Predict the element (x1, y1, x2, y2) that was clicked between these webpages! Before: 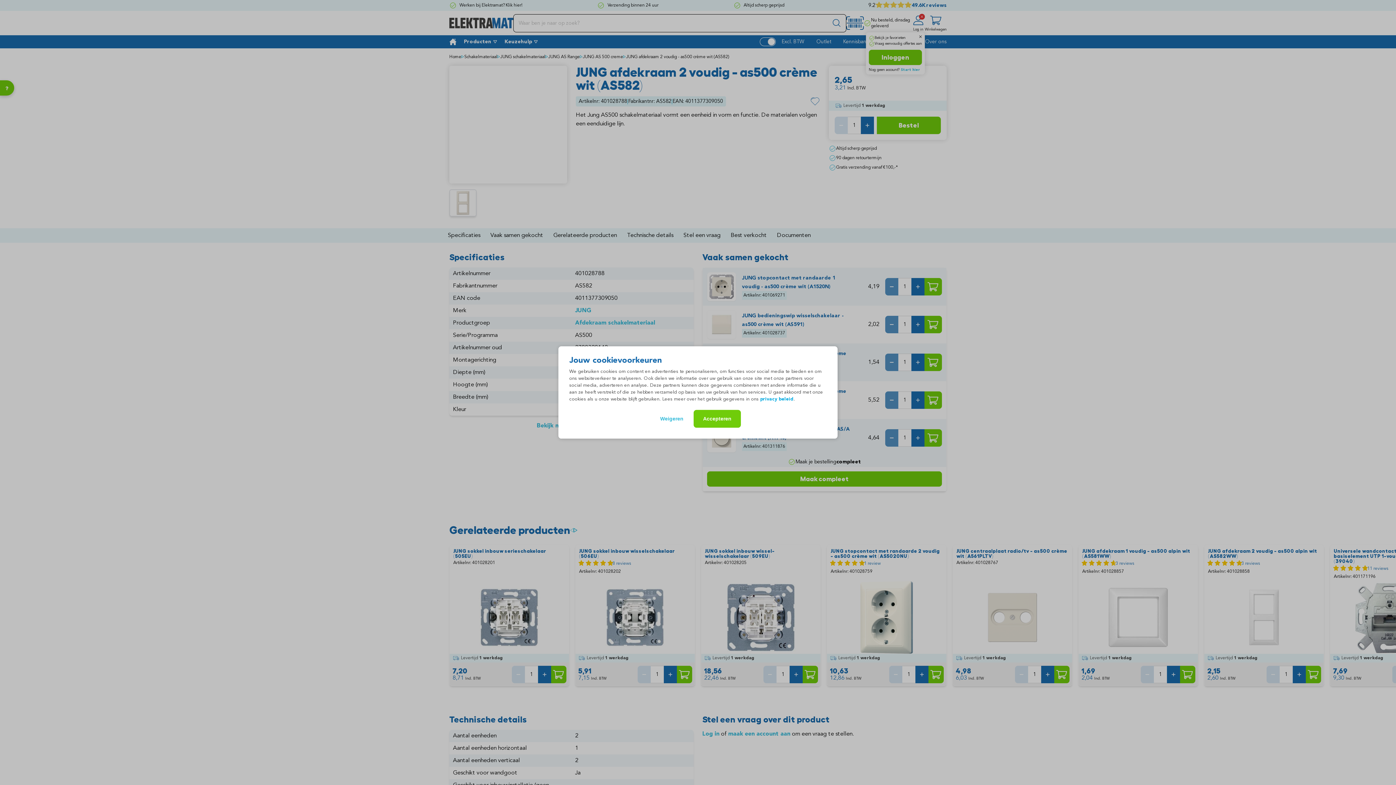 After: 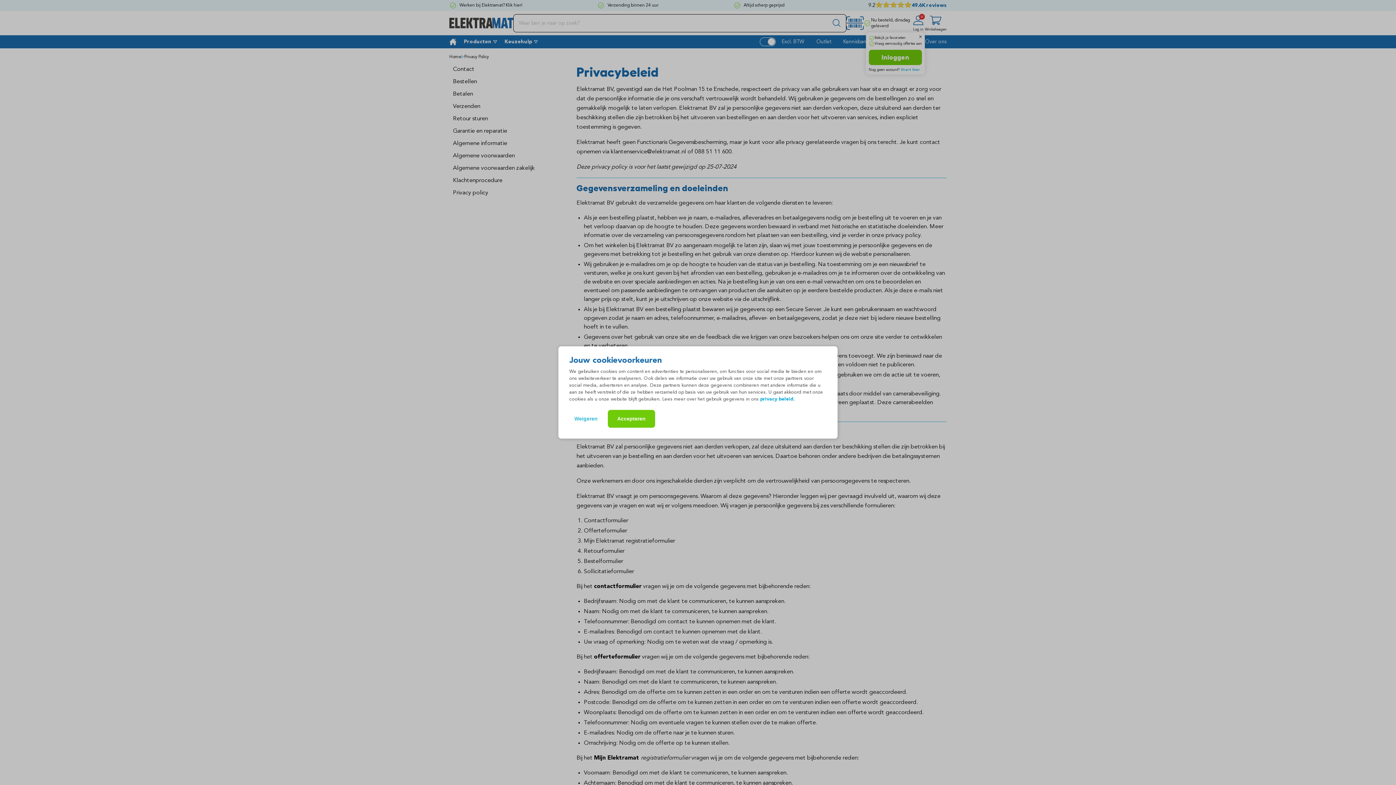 Action: label: privacy beleid bbox: (760, 397, 793, 401)